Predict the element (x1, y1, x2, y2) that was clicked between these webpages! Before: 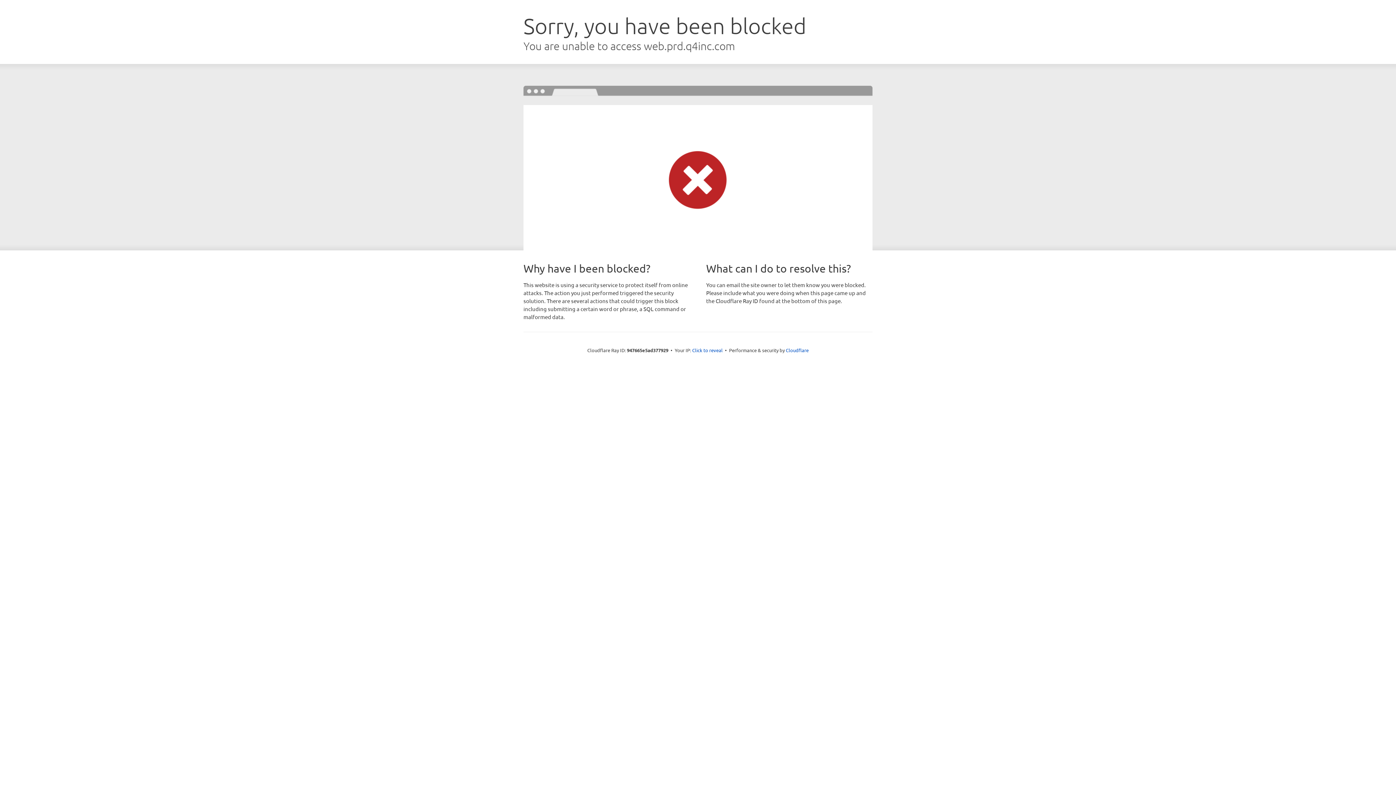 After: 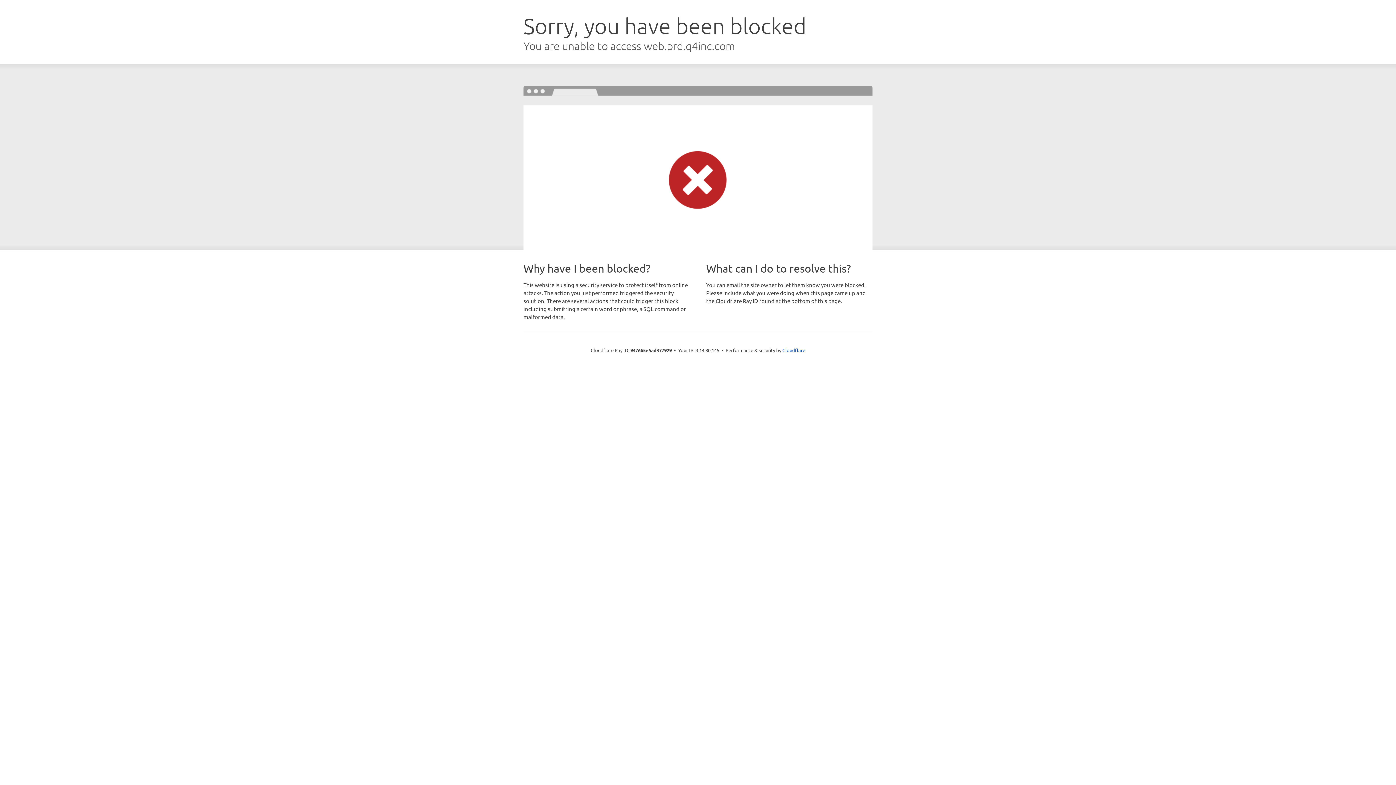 Action: bbox: (692, 346, 722, 353) label: Click to reveal